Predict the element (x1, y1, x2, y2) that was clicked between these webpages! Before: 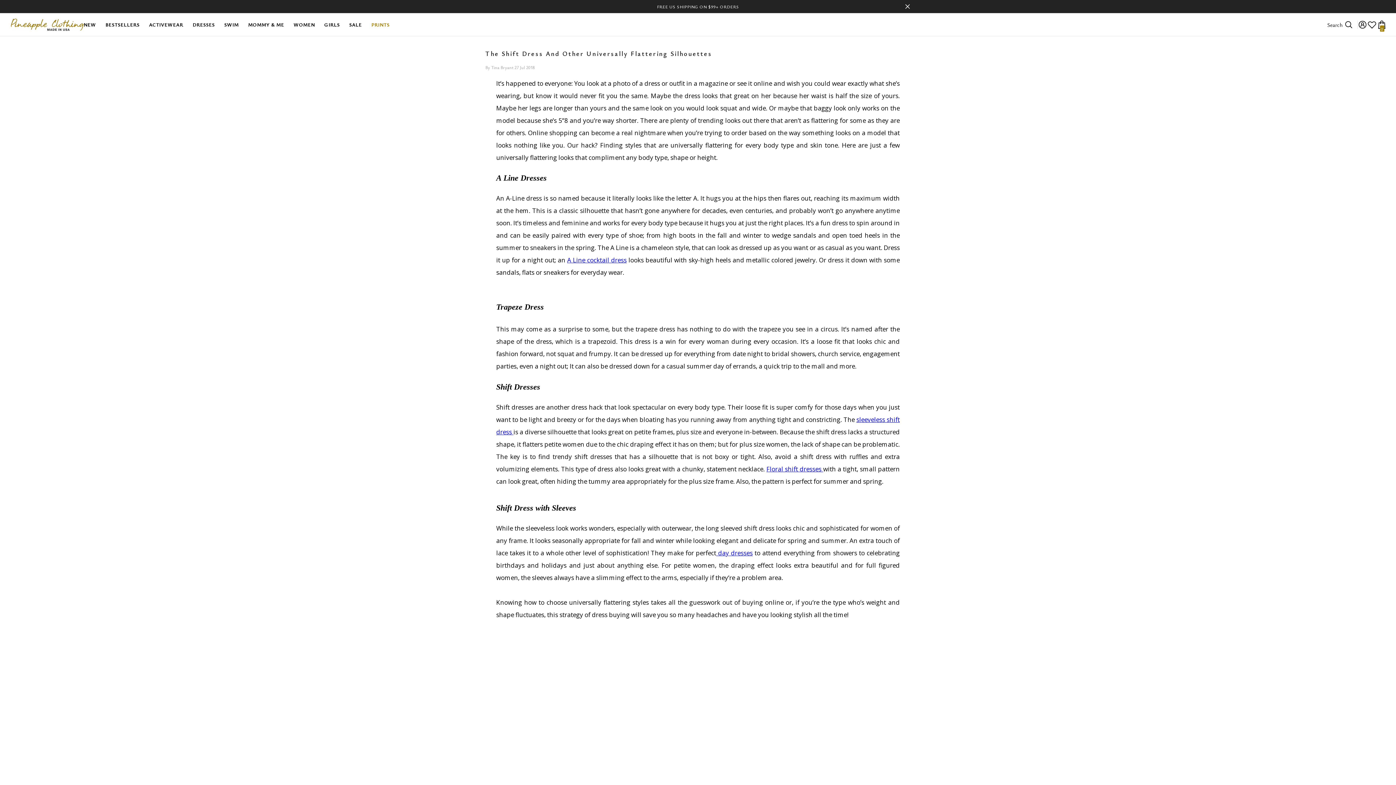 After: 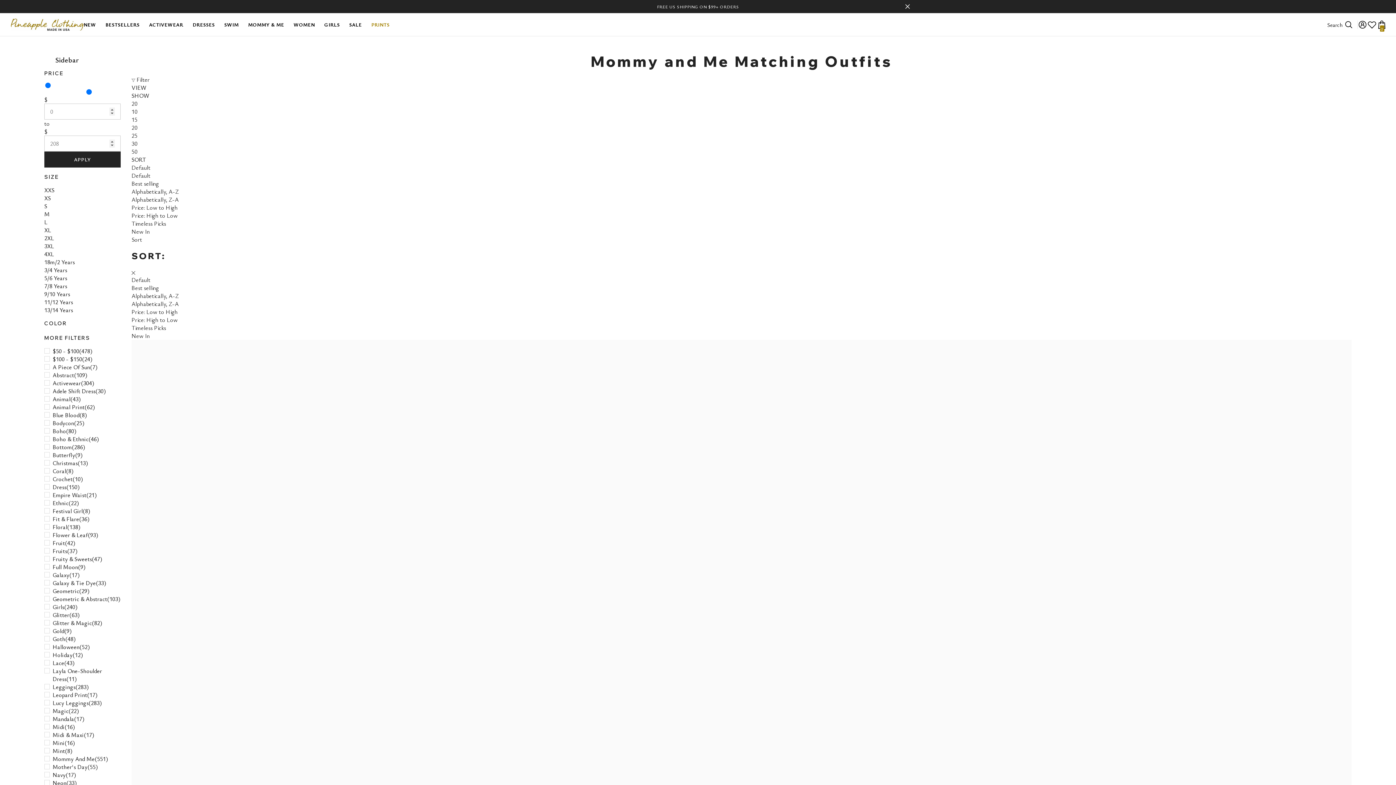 Action: bbox: (243, 20, 288, 36) label: MOMMY & ME